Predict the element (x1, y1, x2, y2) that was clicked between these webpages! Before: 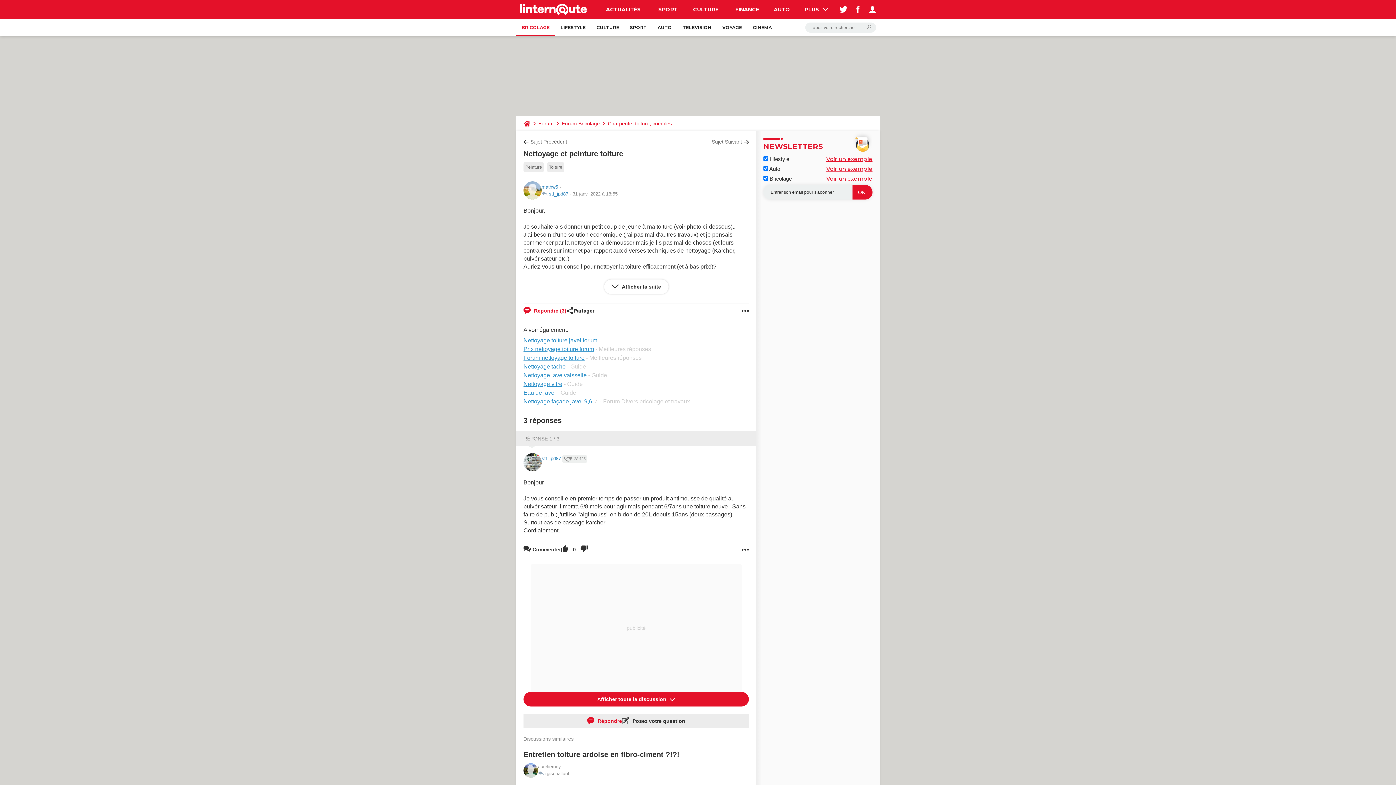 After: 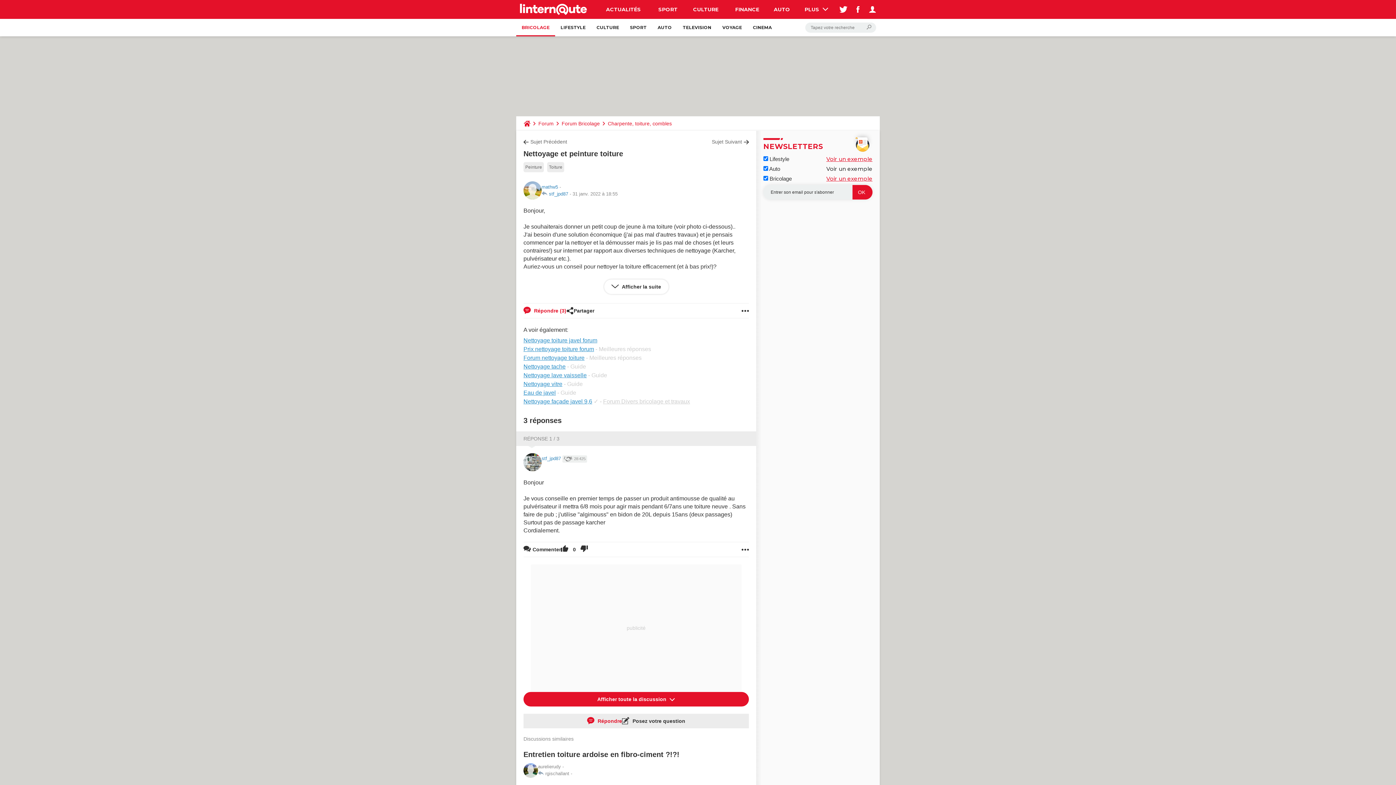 Action: bbox: (826, 165, 872, 172) label: Voir un exemple